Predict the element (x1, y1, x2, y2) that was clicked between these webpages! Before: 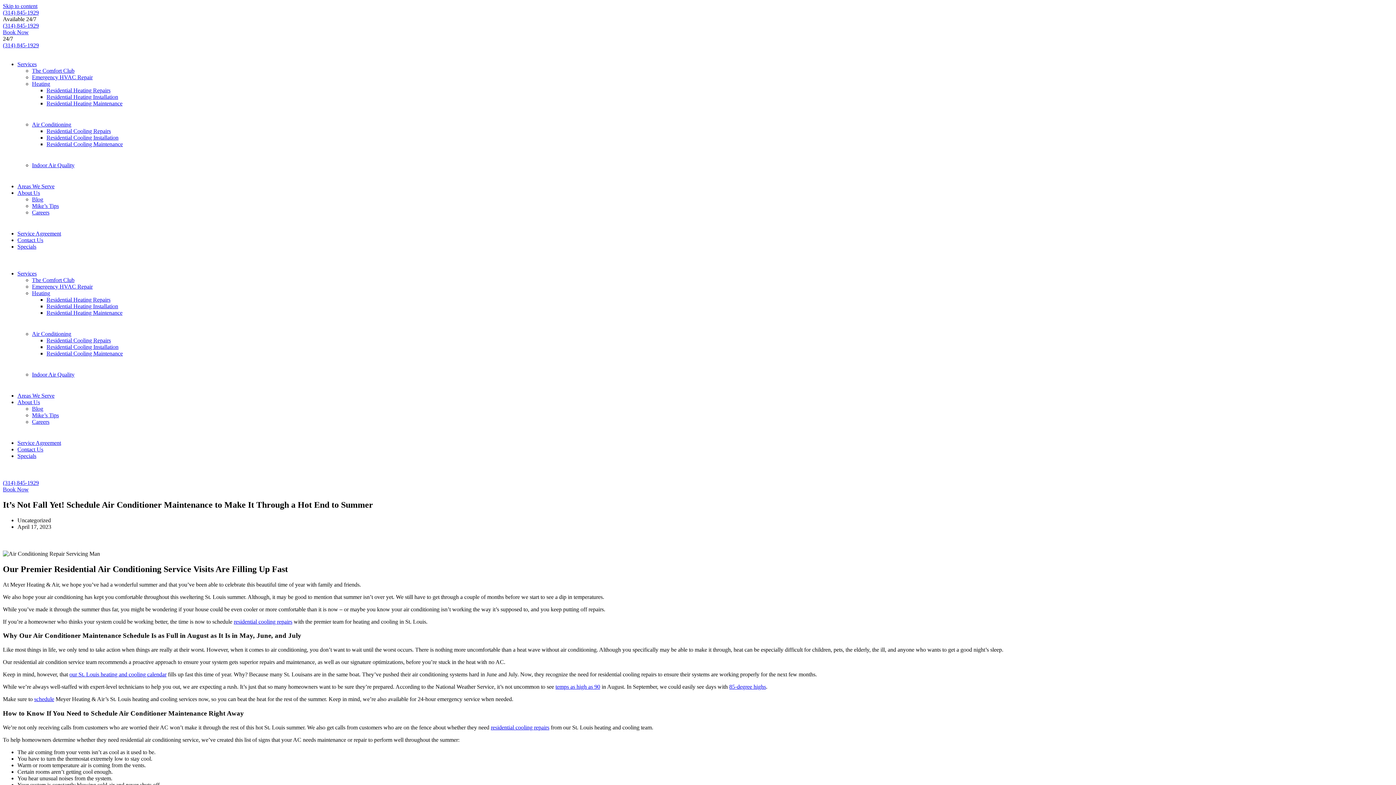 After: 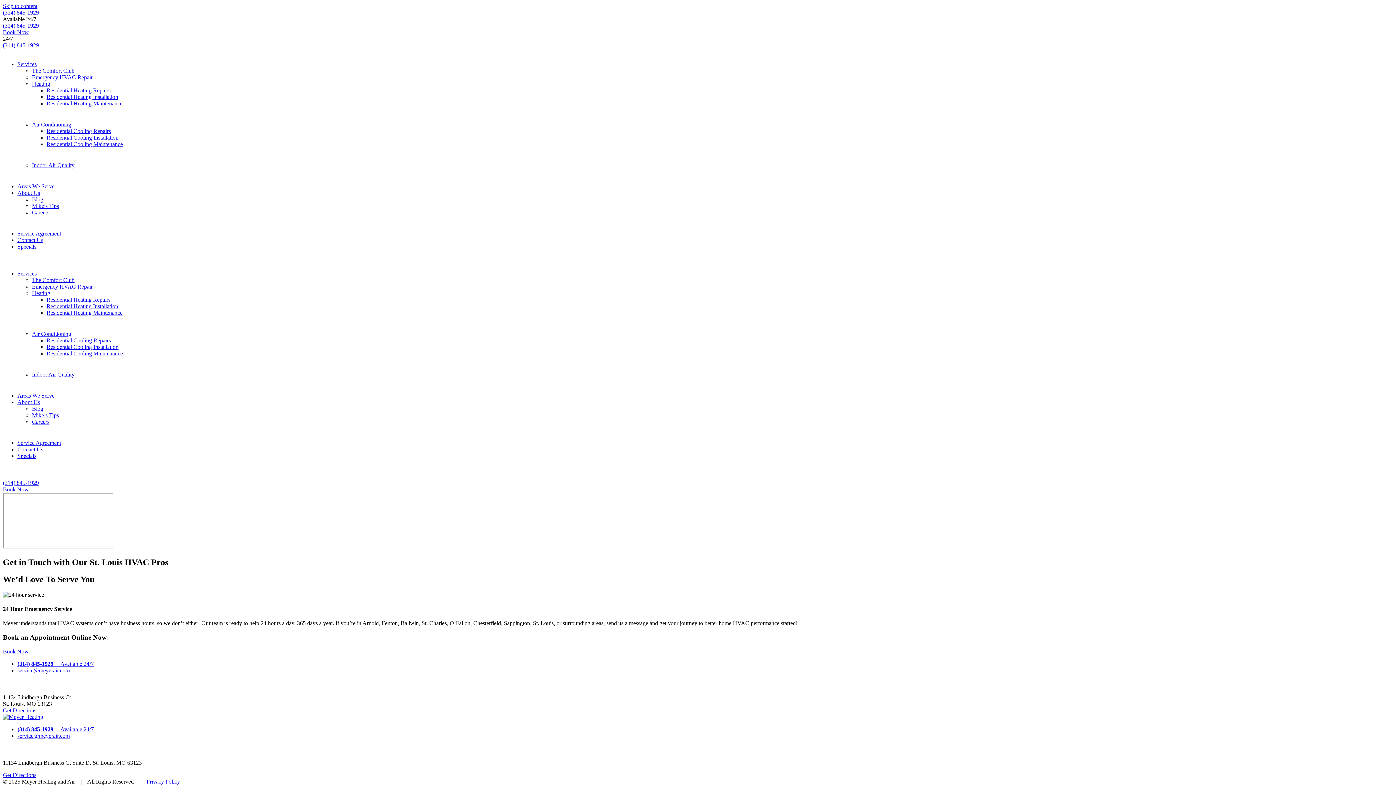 Action: bbox: (17, 446, 43, 452) label: Contact Us